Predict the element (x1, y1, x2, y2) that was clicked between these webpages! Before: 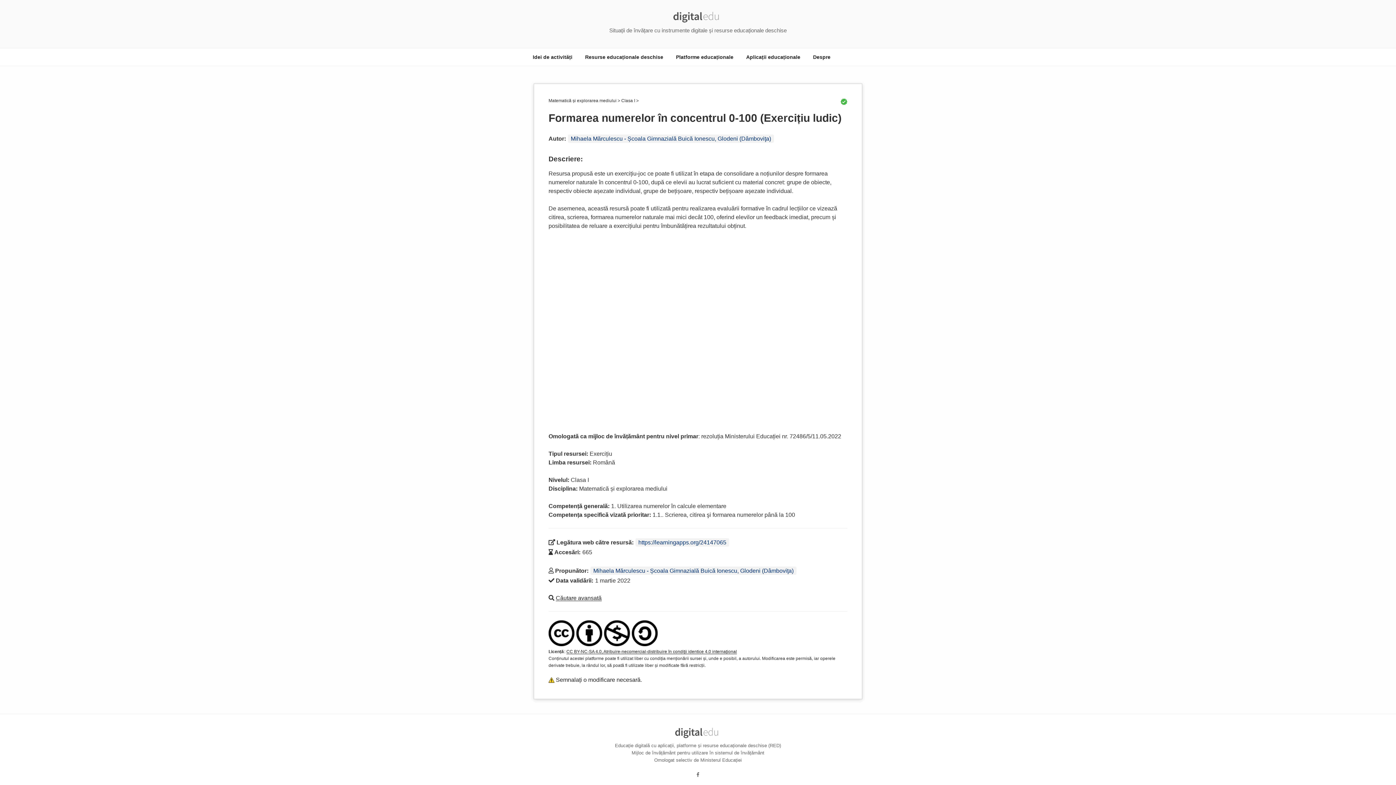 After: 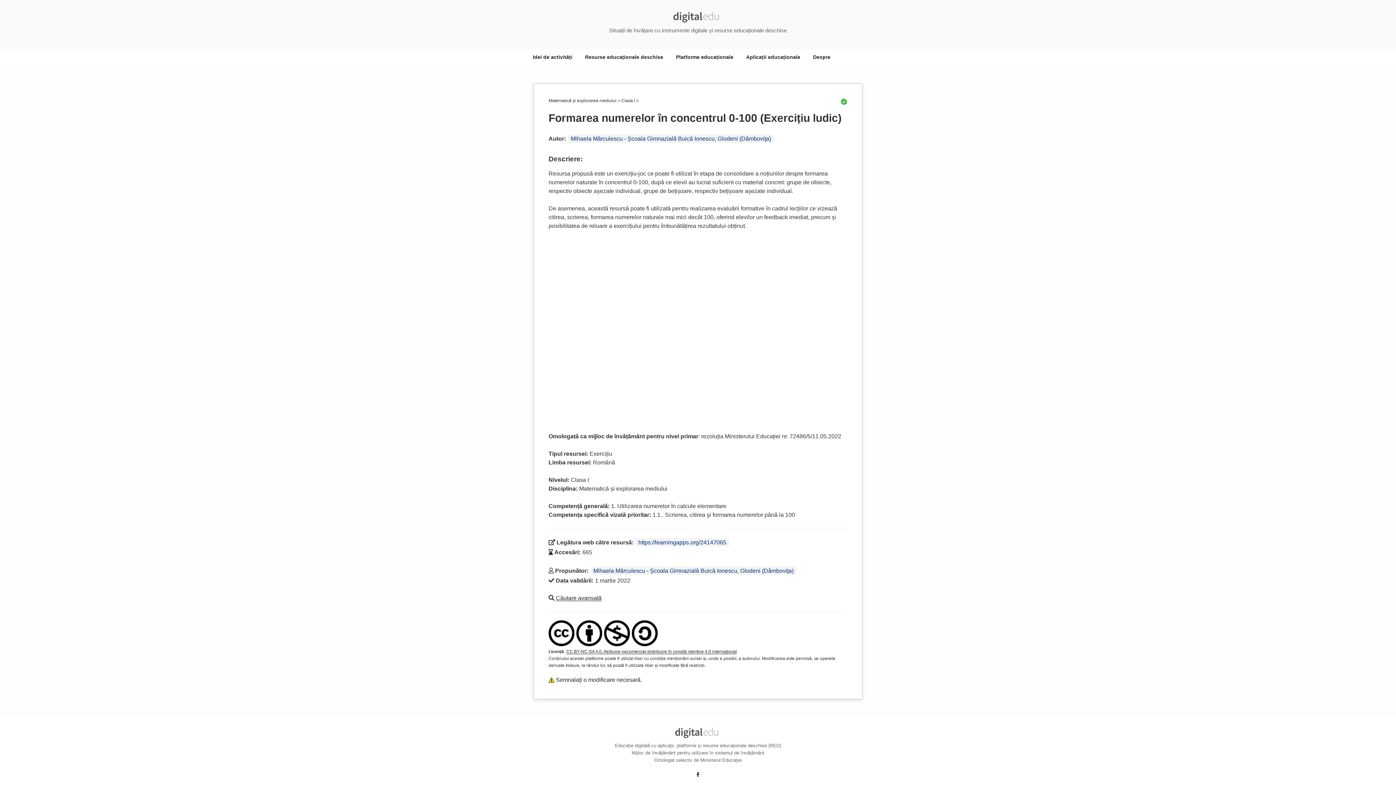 Action: bbox: (696, 772, 699, 777)